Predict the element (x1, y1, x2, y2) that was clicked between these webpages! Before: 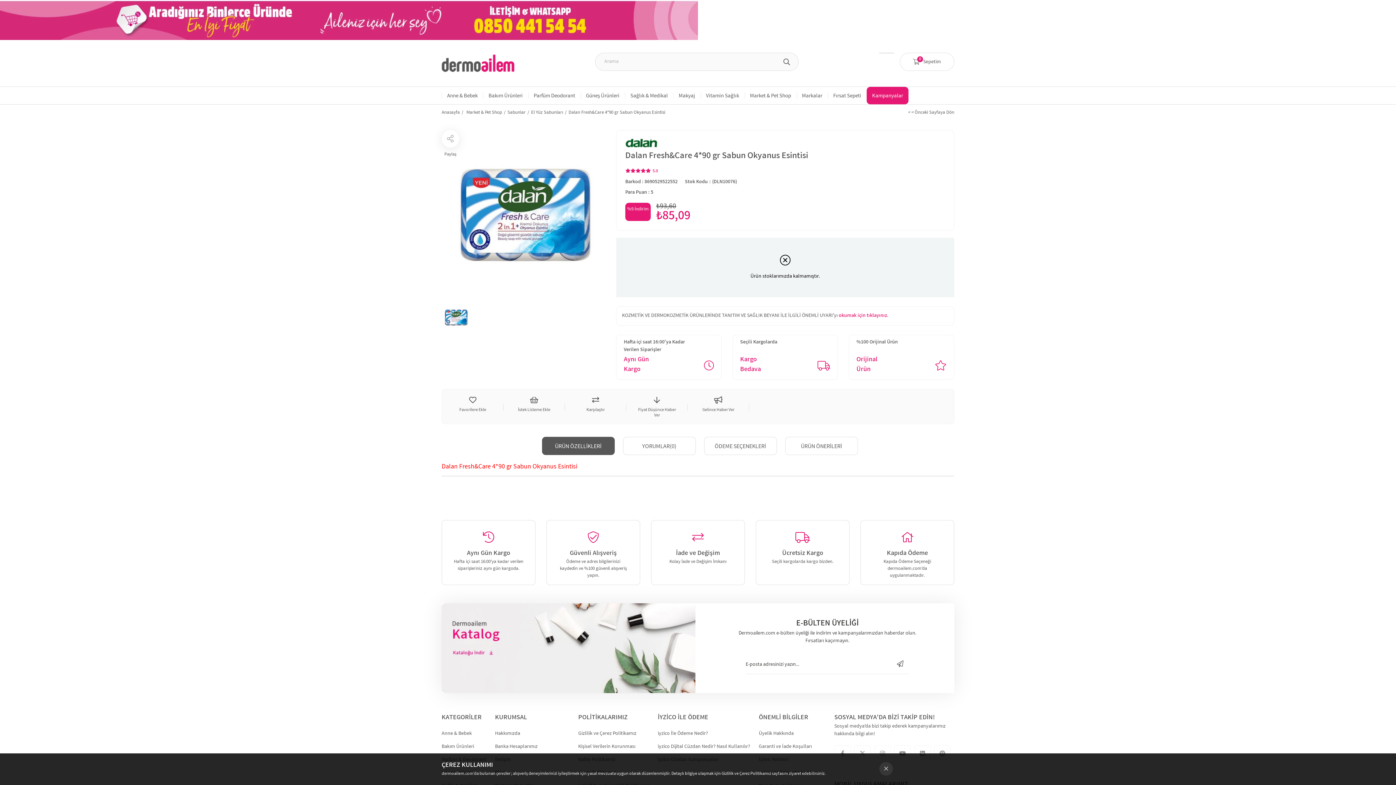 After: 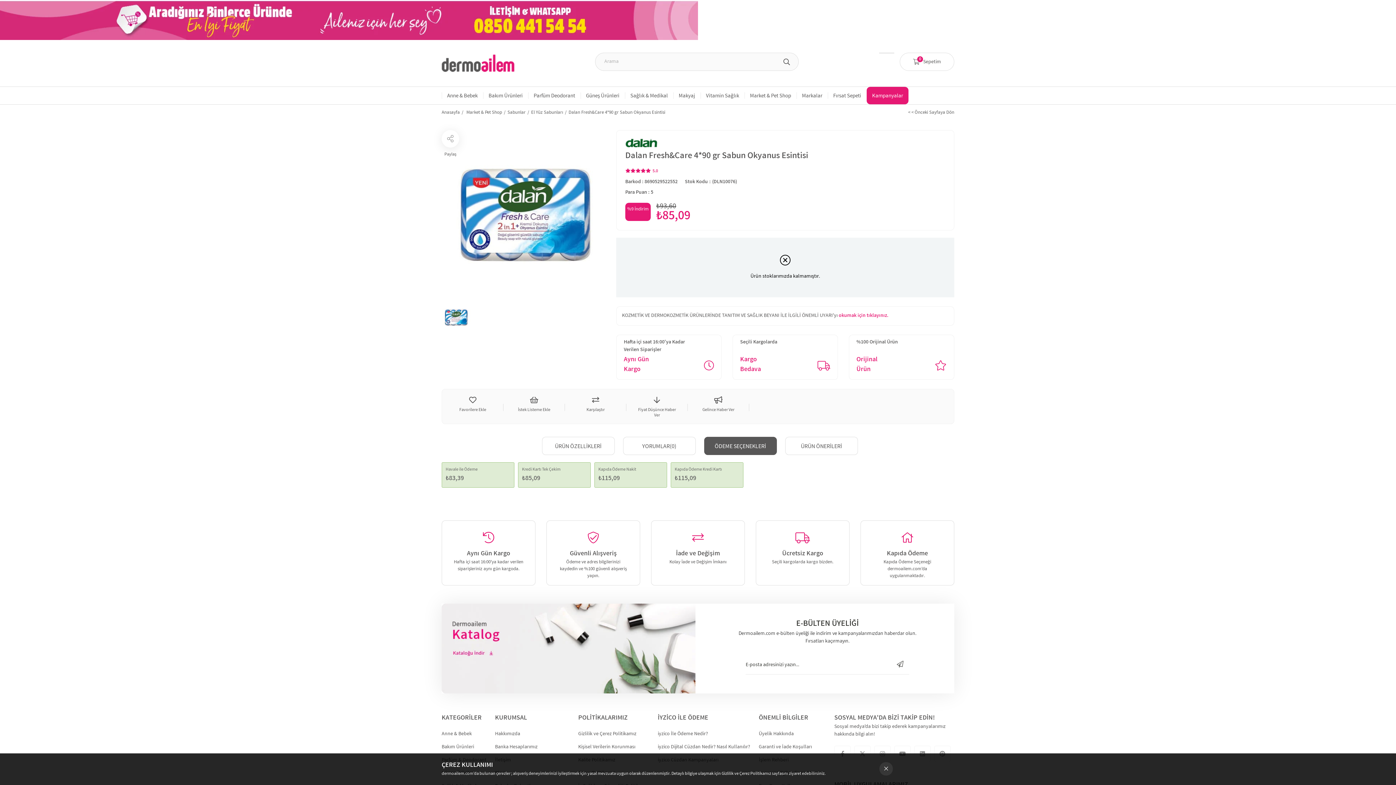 Action: bbox: (704, 437, 776, 455) label: ÖDEME SEÇENEKLERİ